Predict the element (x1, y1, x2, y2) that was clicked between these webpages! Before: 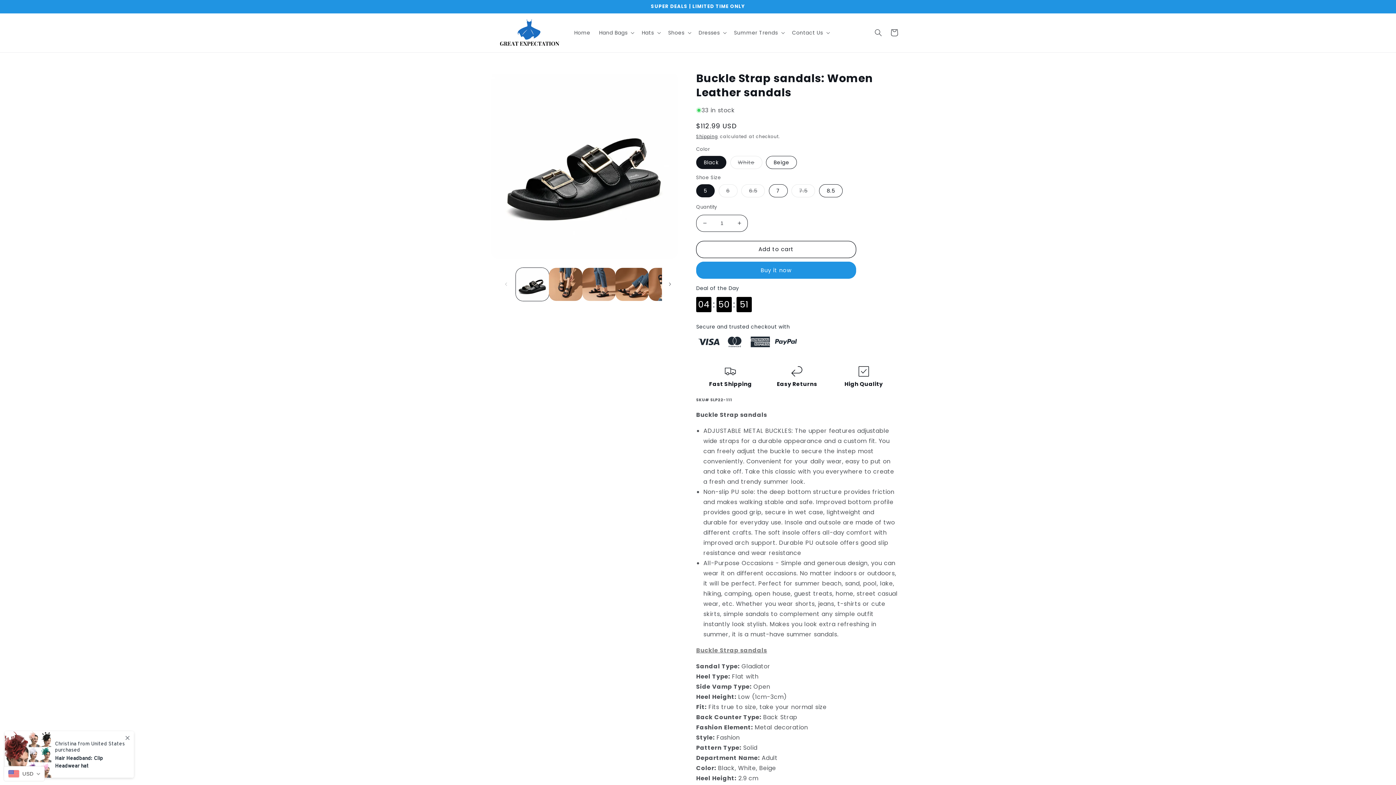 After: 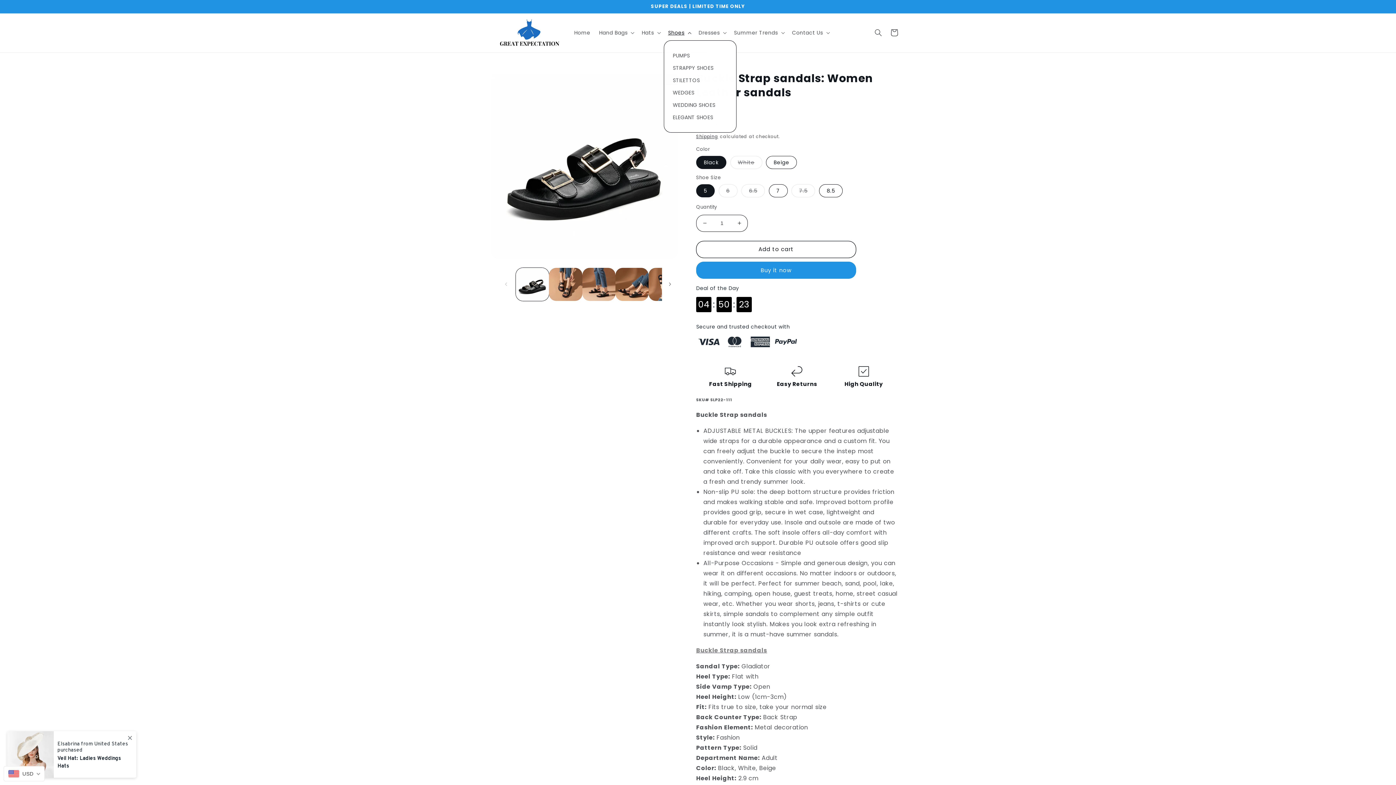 Action: label: Shoes bbox: (663, 25, 694, 40)